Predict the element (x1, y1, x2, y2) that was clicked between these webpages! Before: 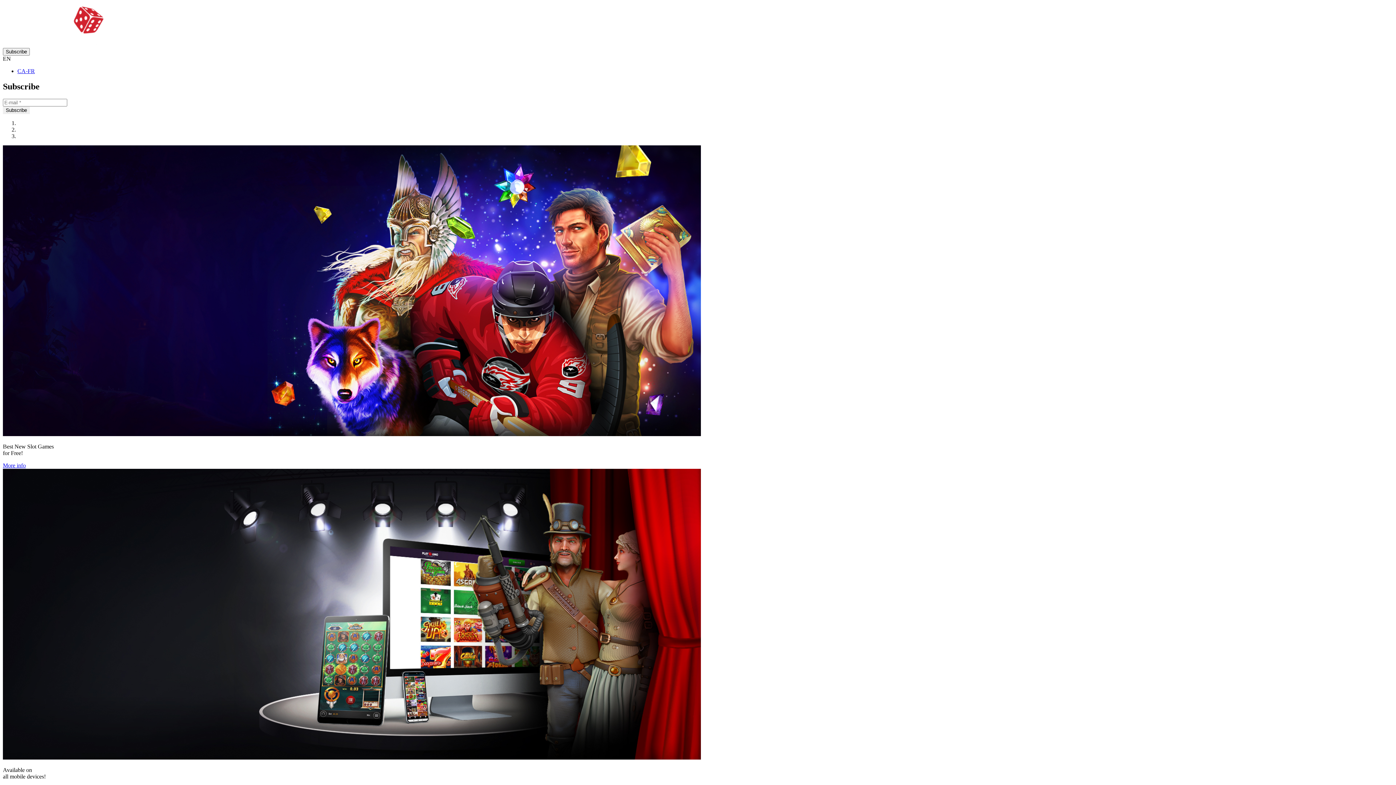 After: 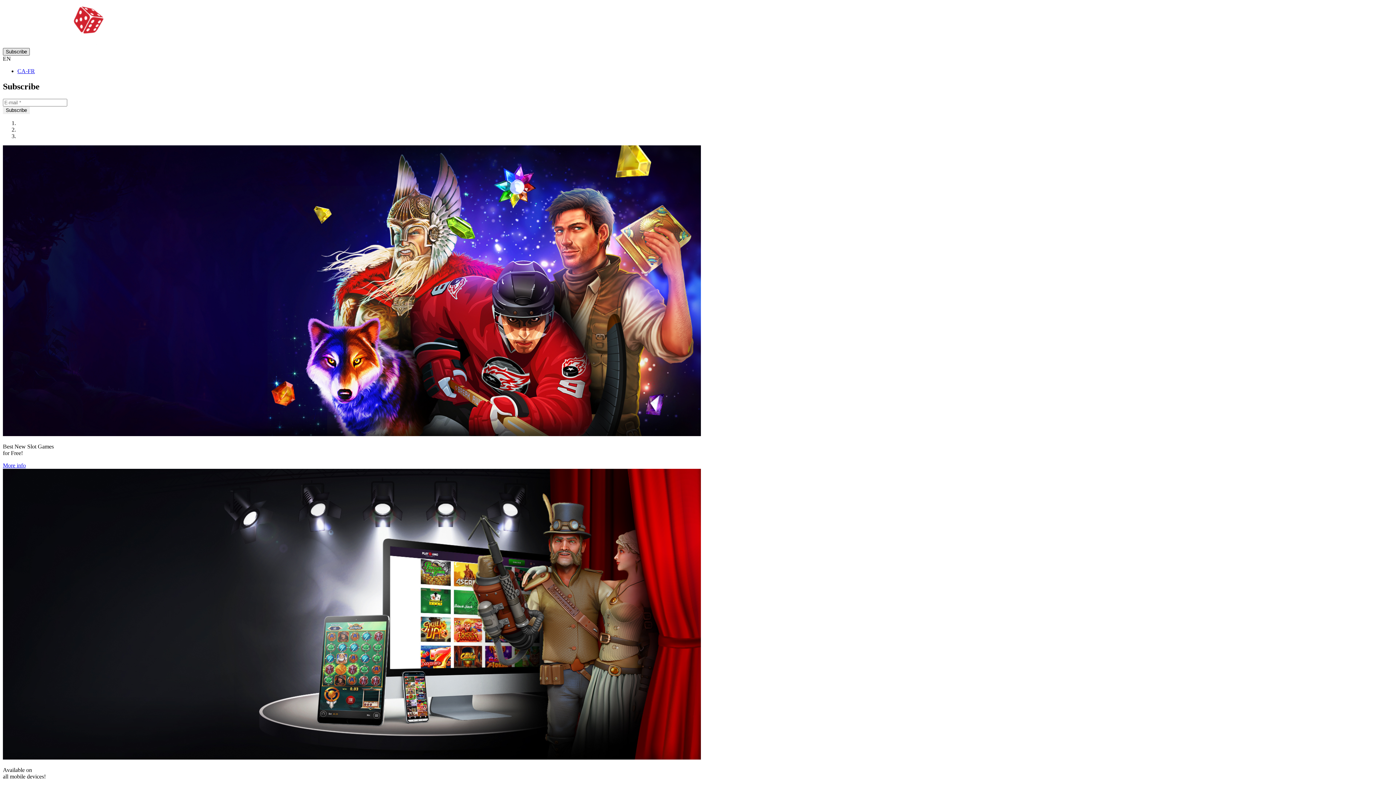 Action: label: Subscribe bbox: (2, 48, 29, 55)